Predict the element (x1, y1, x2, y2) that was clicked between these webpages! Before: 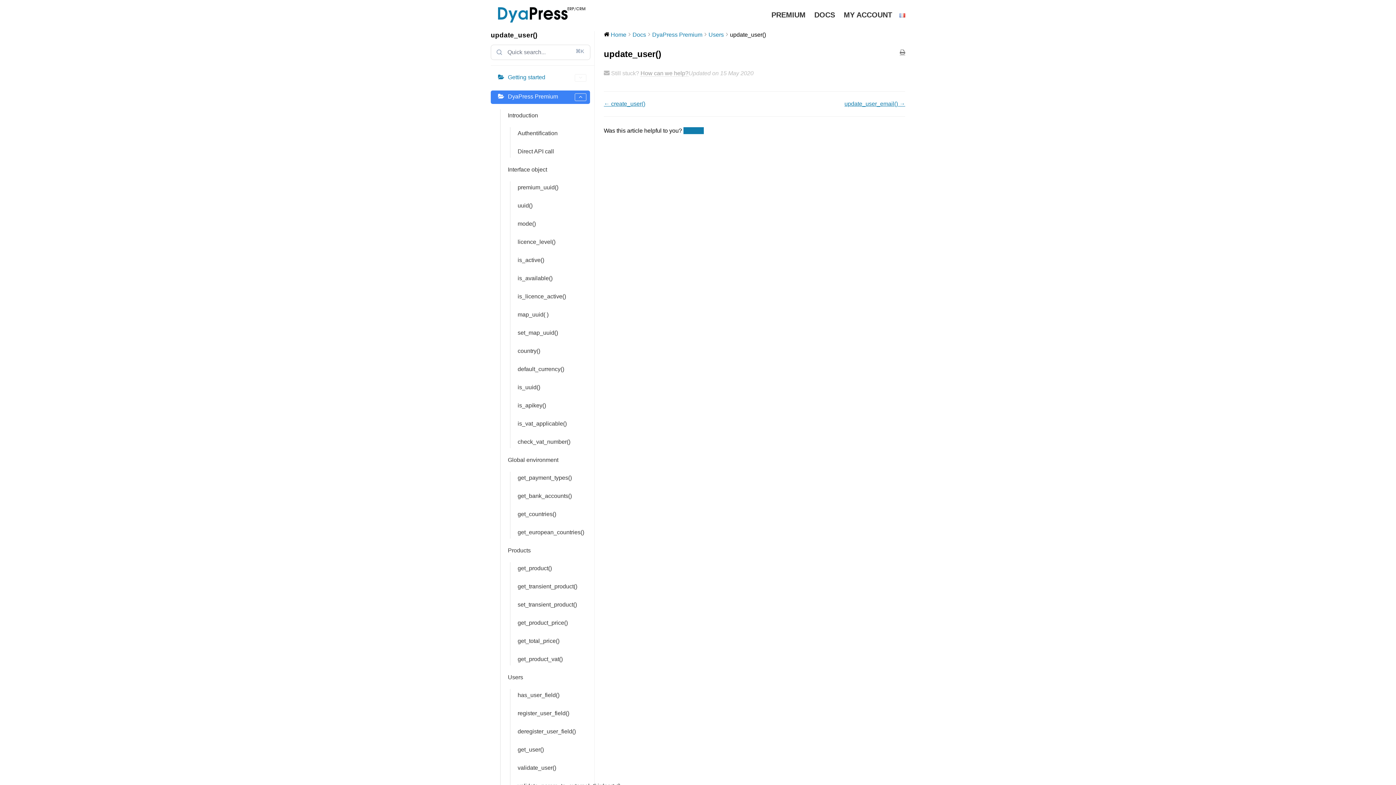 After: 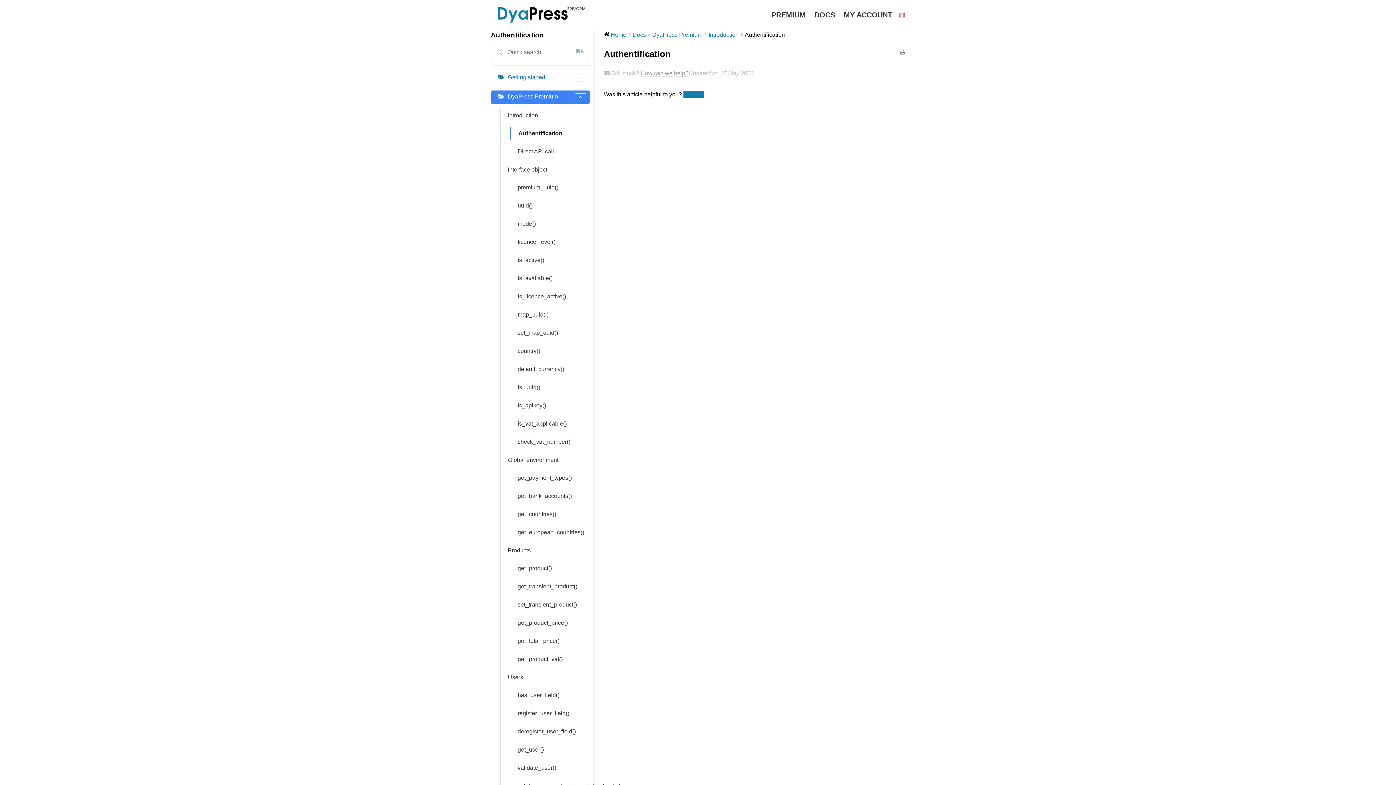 Action: label: Authentification bbox: (510, 127, 590, 139)